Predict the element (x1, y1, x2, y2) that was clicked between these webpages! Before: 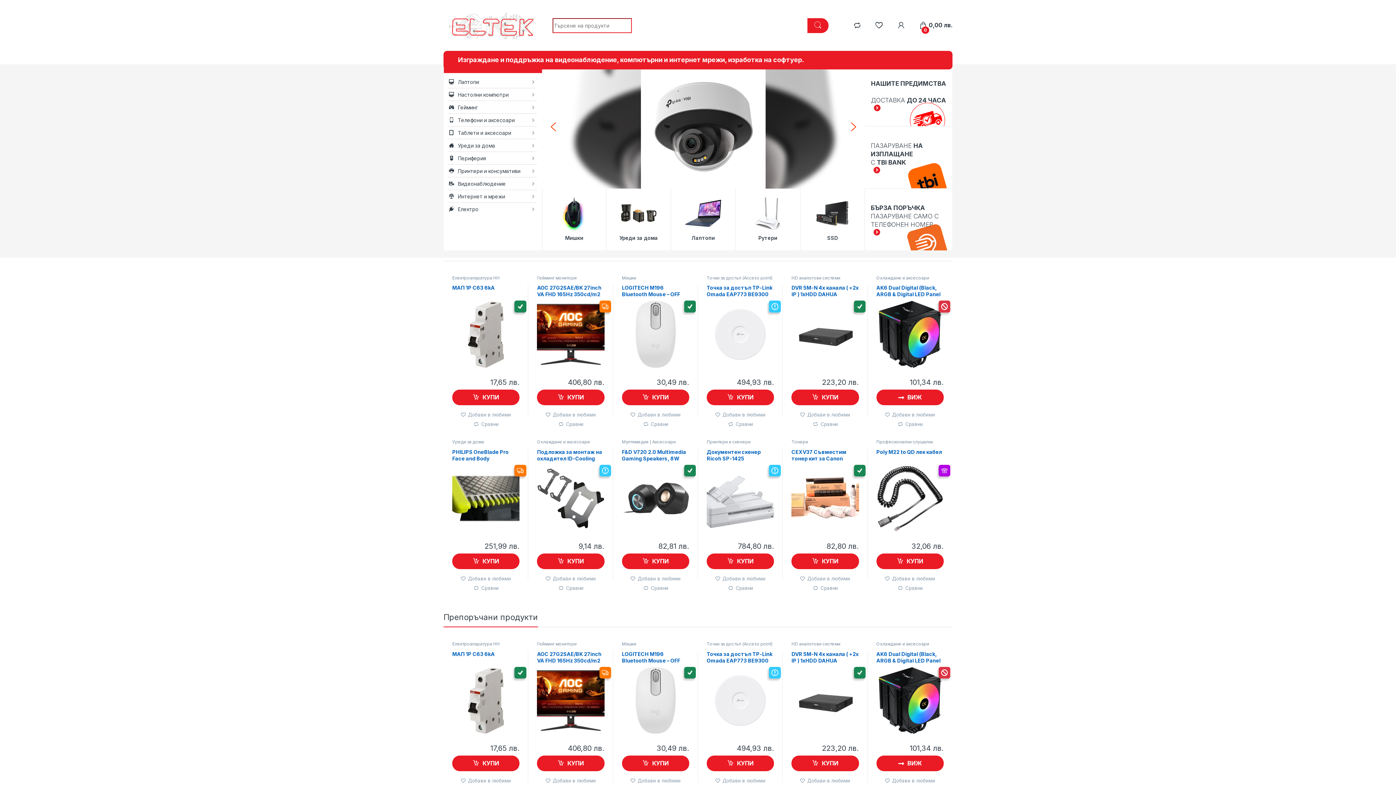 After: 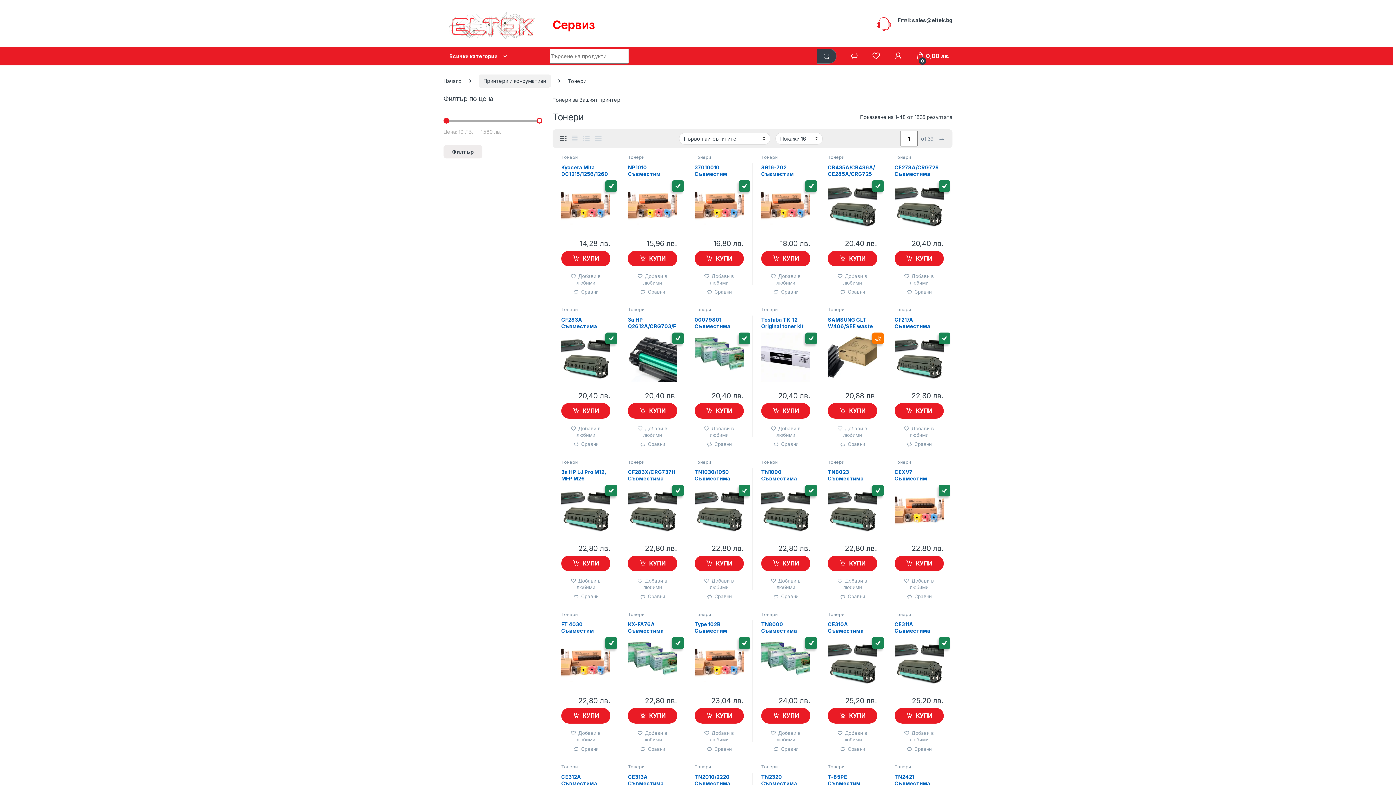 Action: bbox: (791, 439, 808, 444) label: Тонери